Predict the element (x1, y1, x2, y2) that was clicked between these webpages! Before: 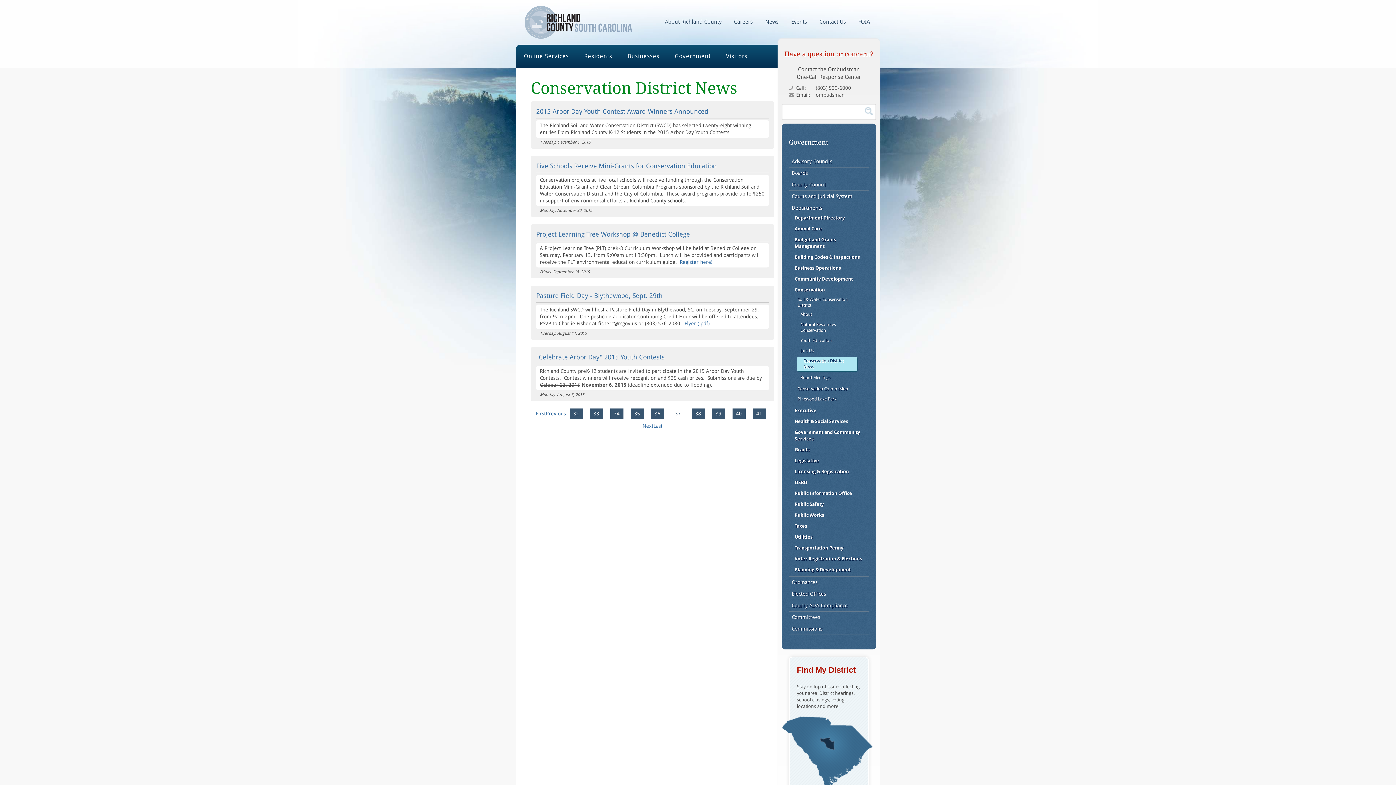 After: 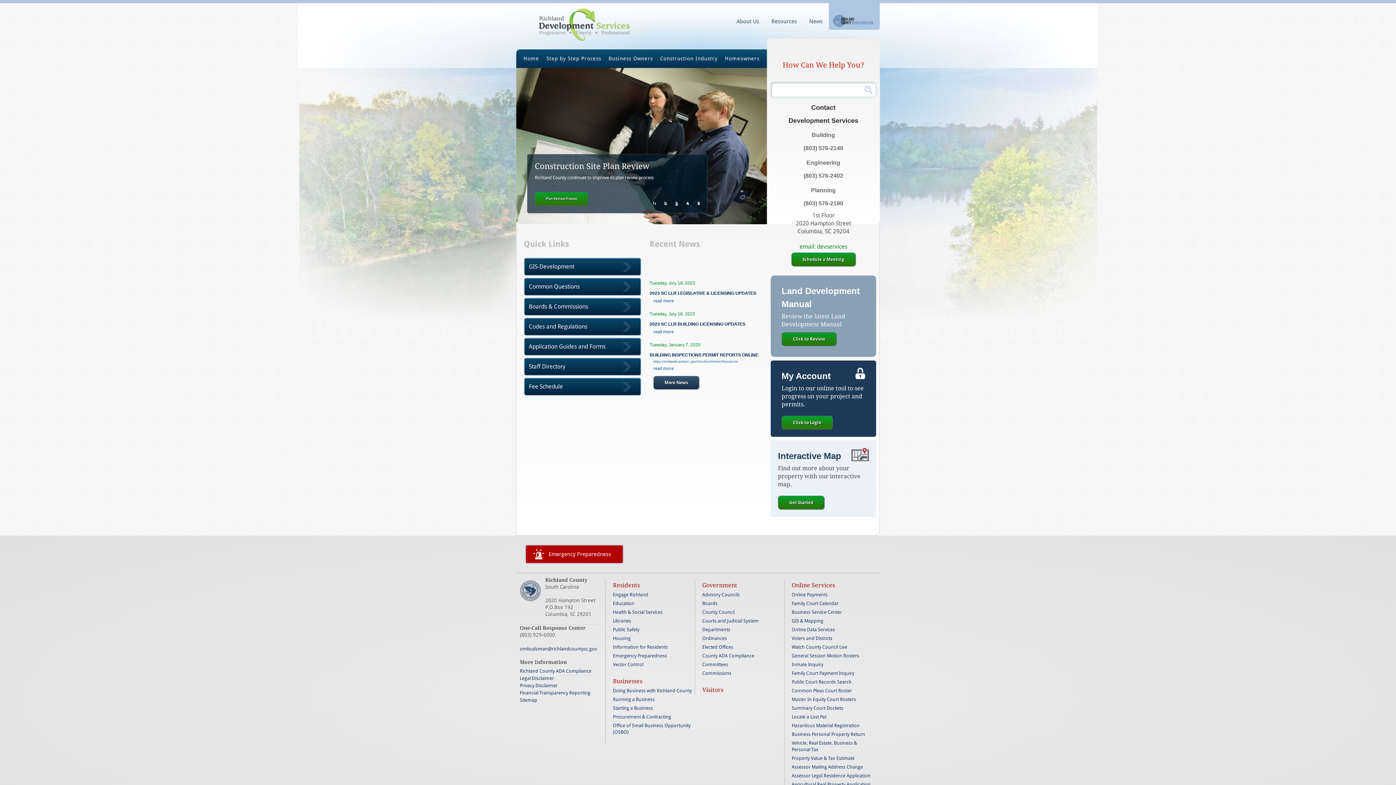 Action: bbox: (794, 253, 863, 261) label: Building Codes & Inspections